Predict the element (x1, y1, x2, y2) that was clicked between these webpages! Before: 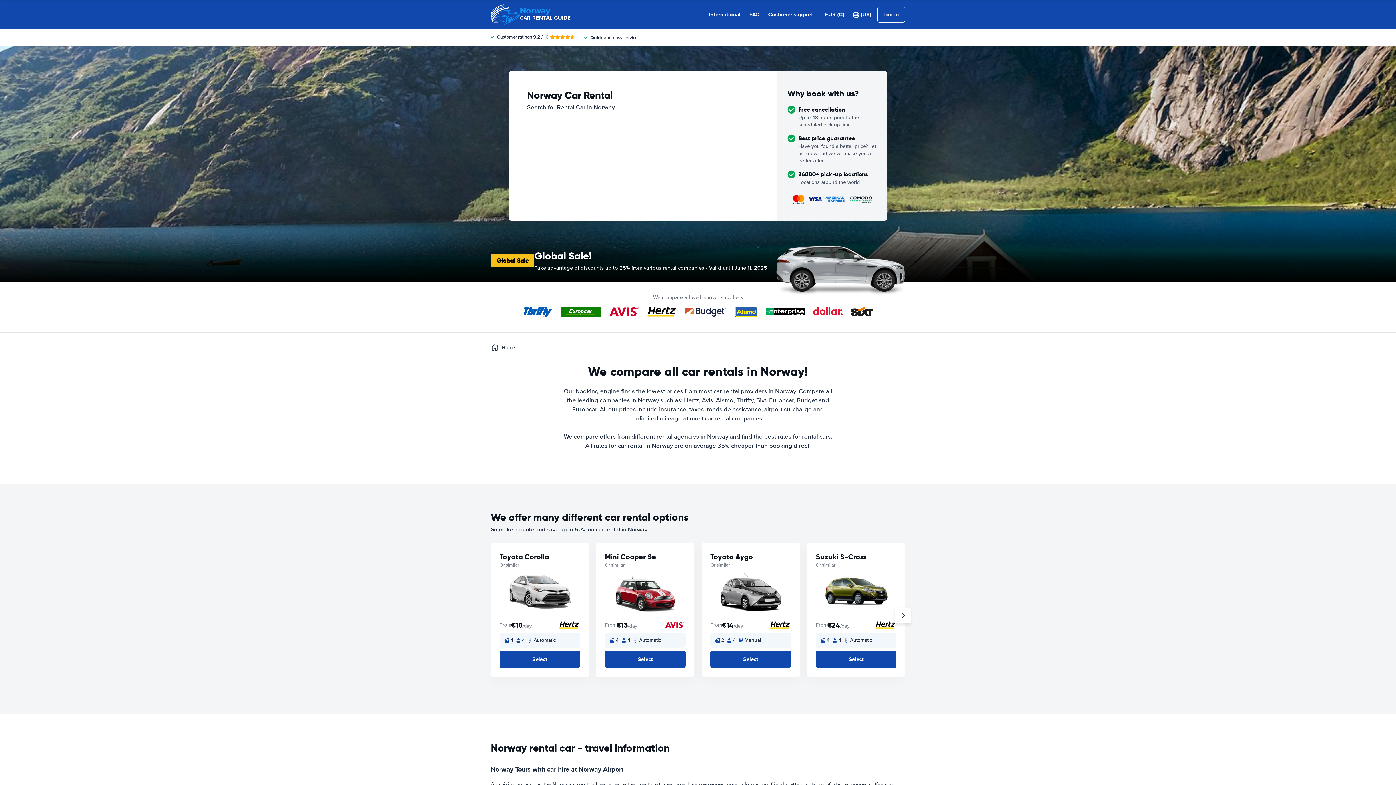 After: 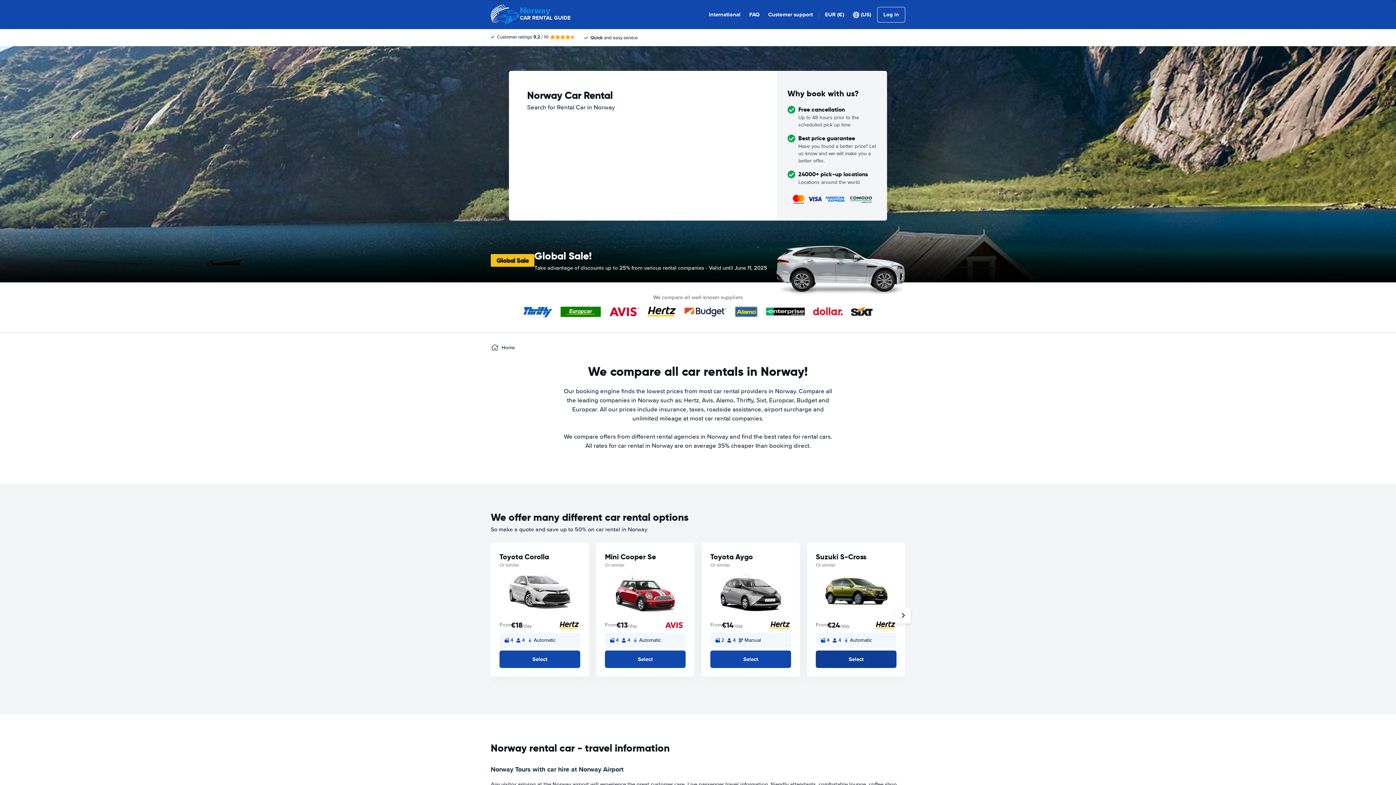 Action: label: Select bbox: (816, 650, 896, 668)